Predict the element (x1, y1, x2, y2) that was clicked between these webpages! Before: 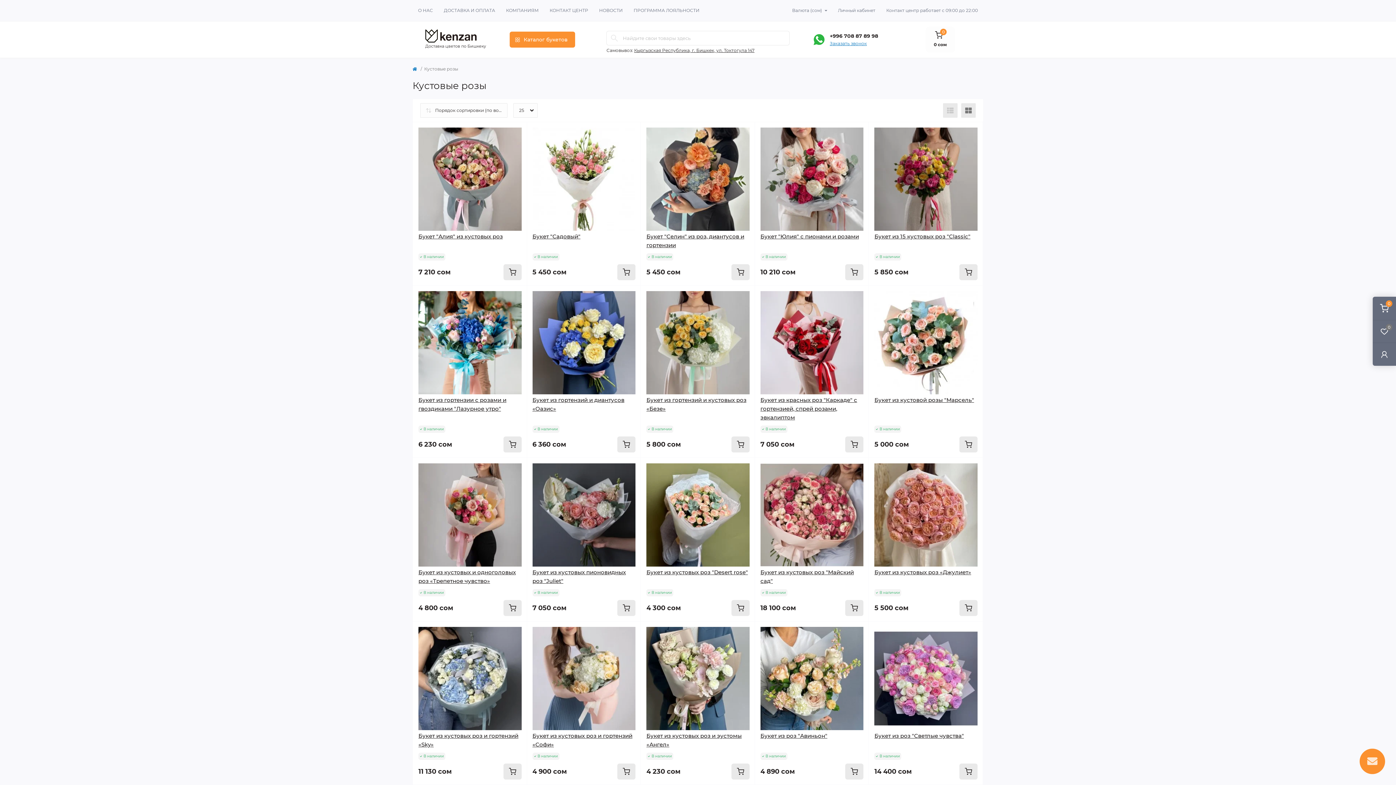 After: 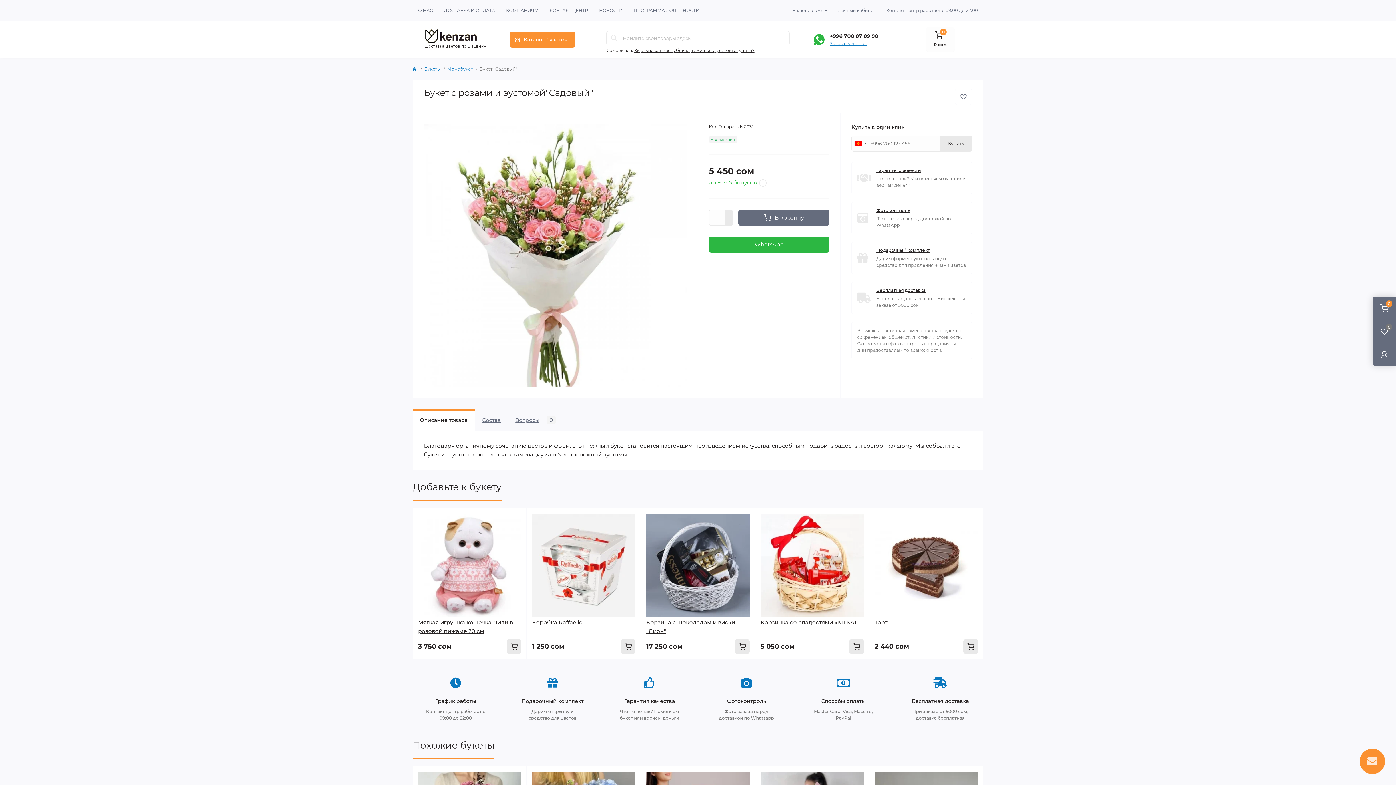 Action: bbox: (532, 233, 580, 240) label: Букет "Садовый"